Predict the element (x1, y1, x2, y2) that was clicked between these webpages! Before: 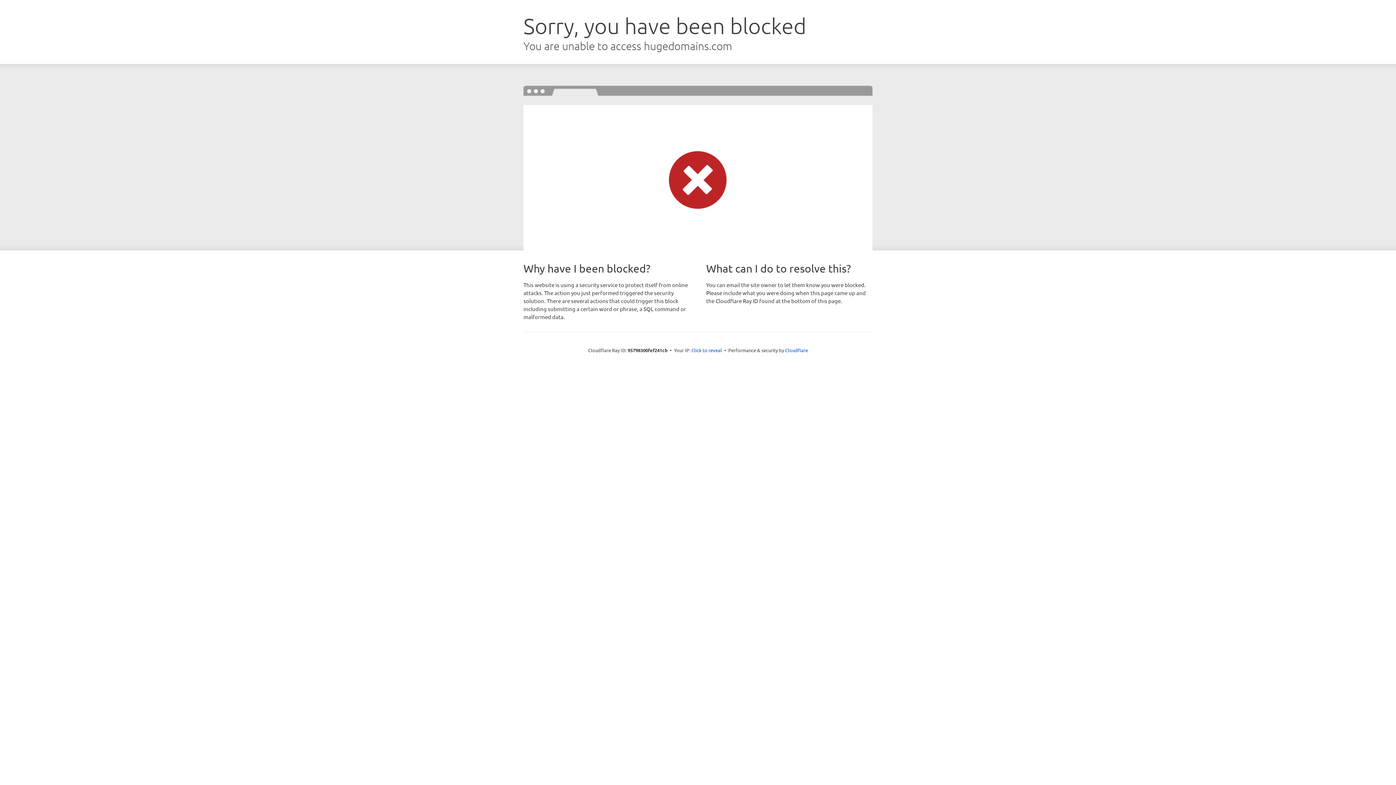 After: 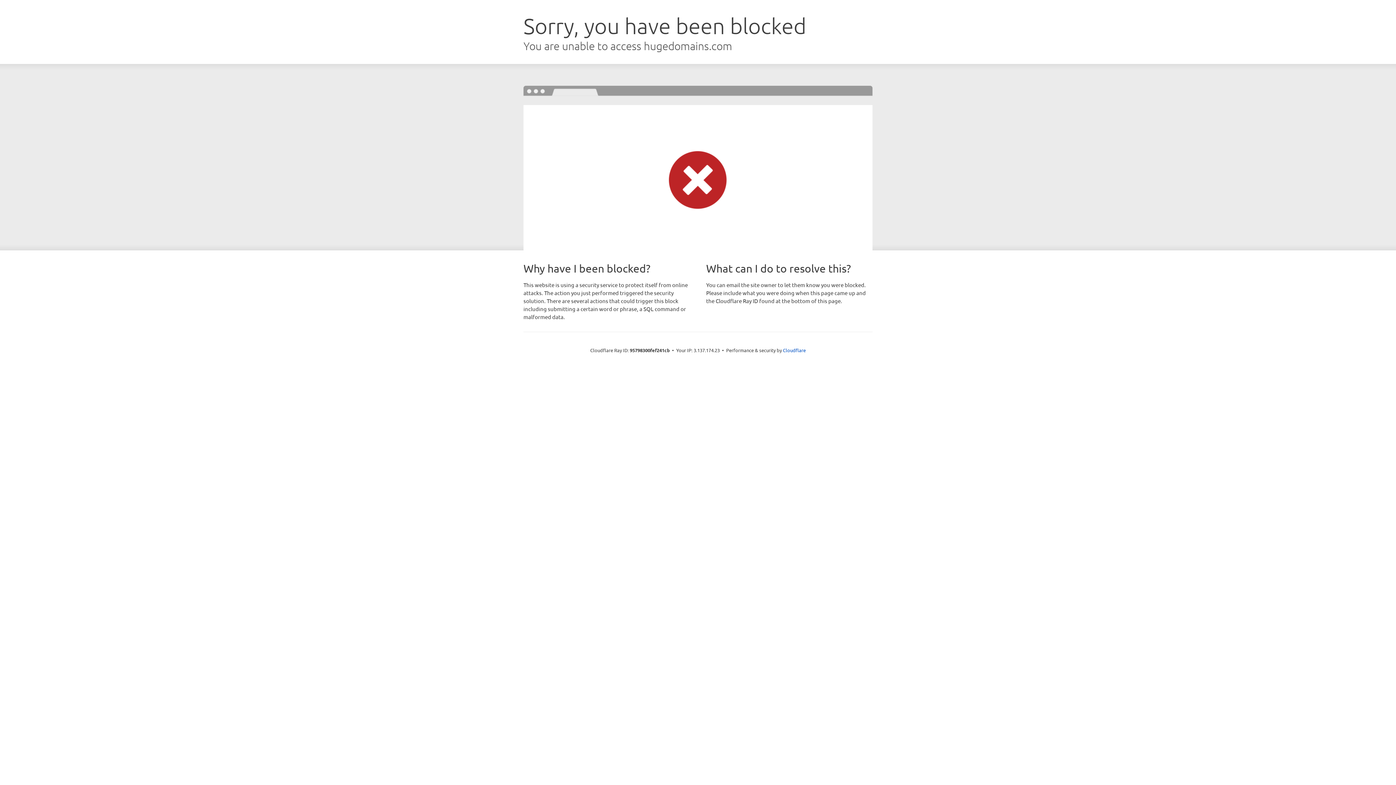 Action: bbox: (691, 346, 722, 353) label: Click to reveal